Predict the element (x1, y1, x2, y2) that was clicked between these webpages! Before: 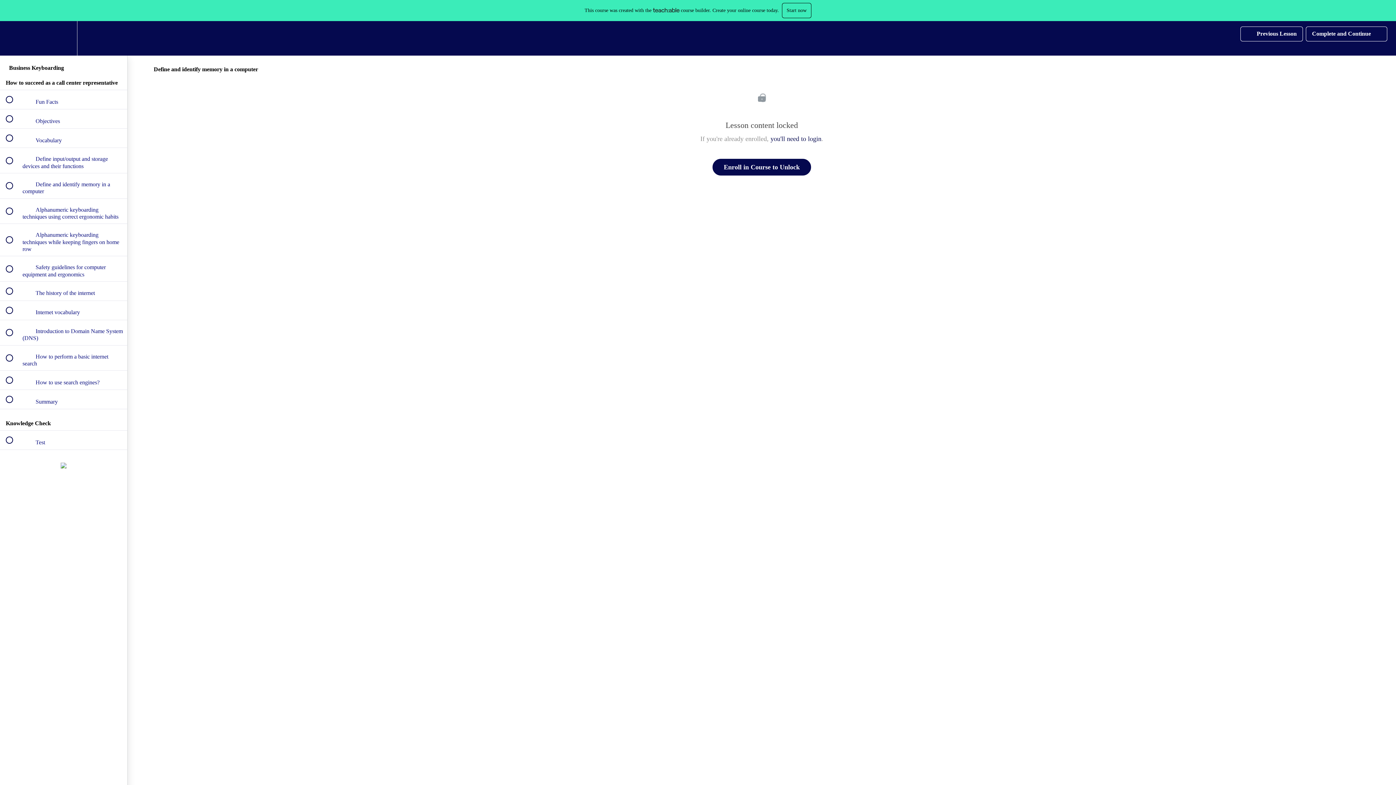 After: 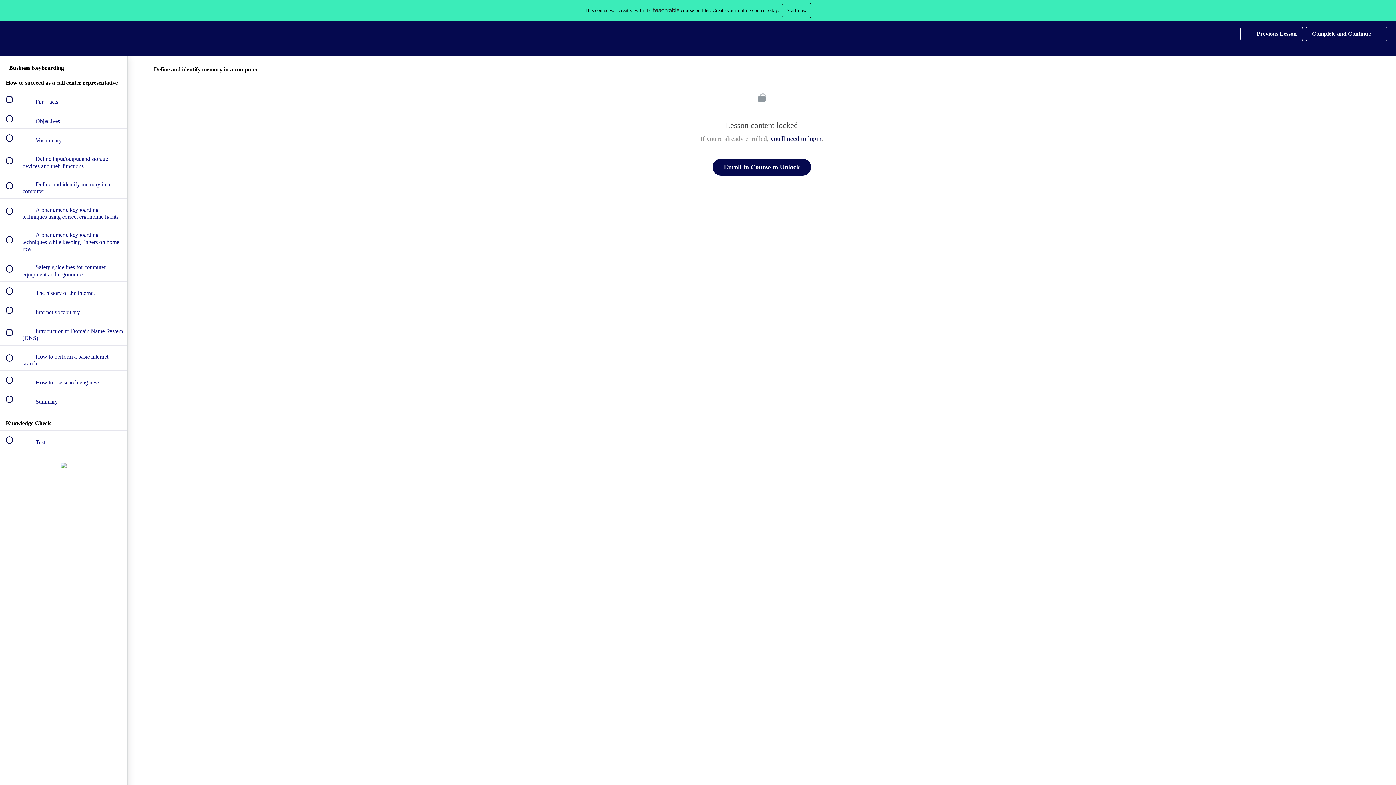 Action: label: Settings Menu bbox: (50, 21, 76, 55)